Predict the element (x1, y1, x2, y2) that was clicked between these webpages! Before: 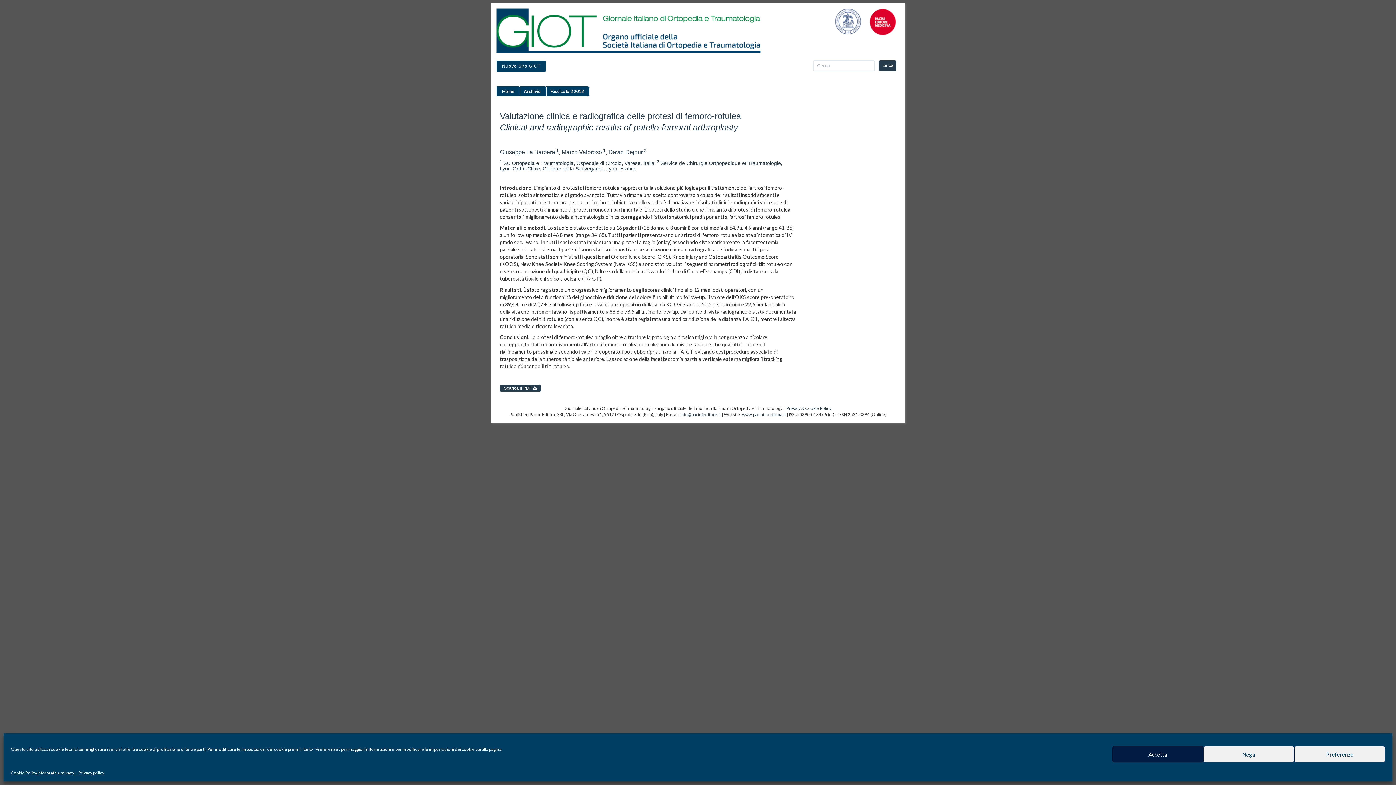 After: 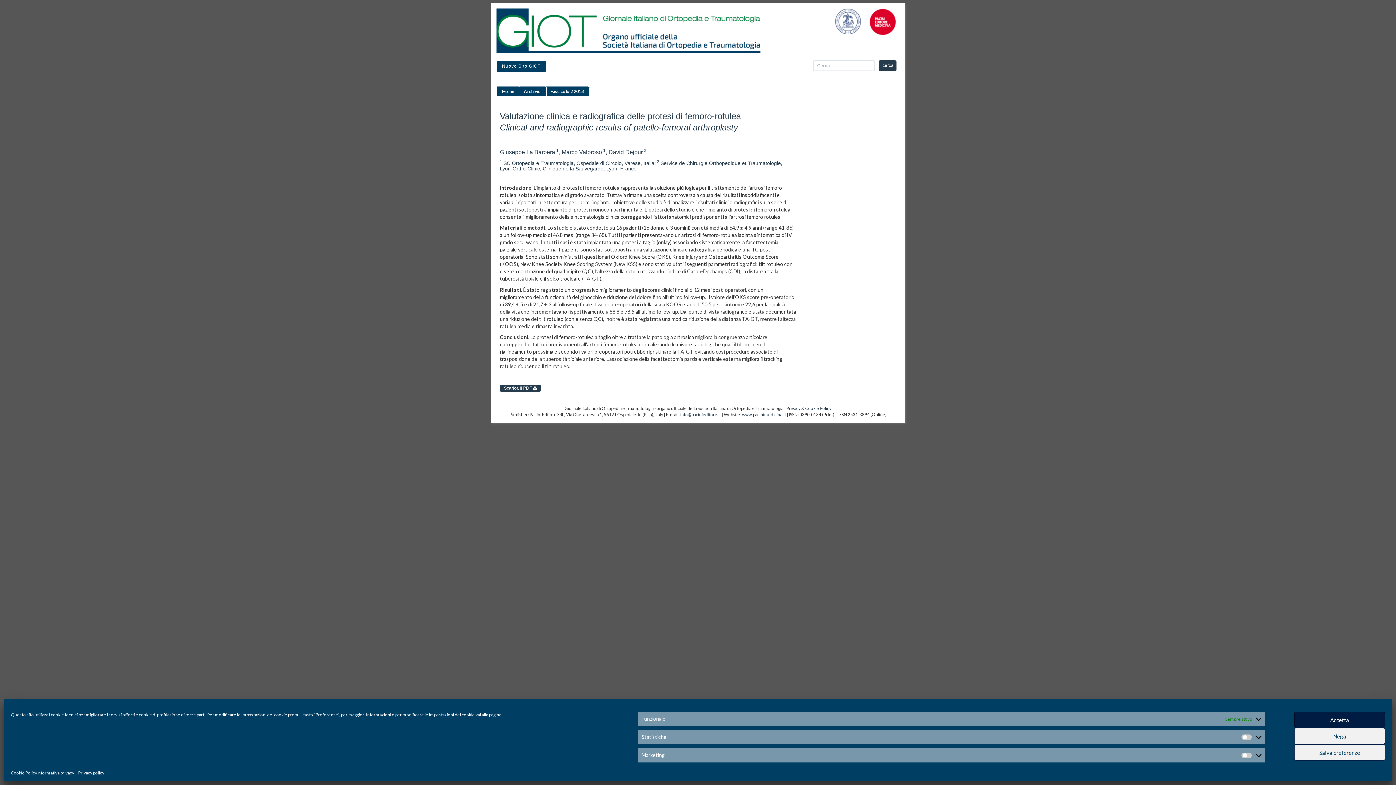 Action: label: Preferenze bbox: (1294, 746, 1385, 762)